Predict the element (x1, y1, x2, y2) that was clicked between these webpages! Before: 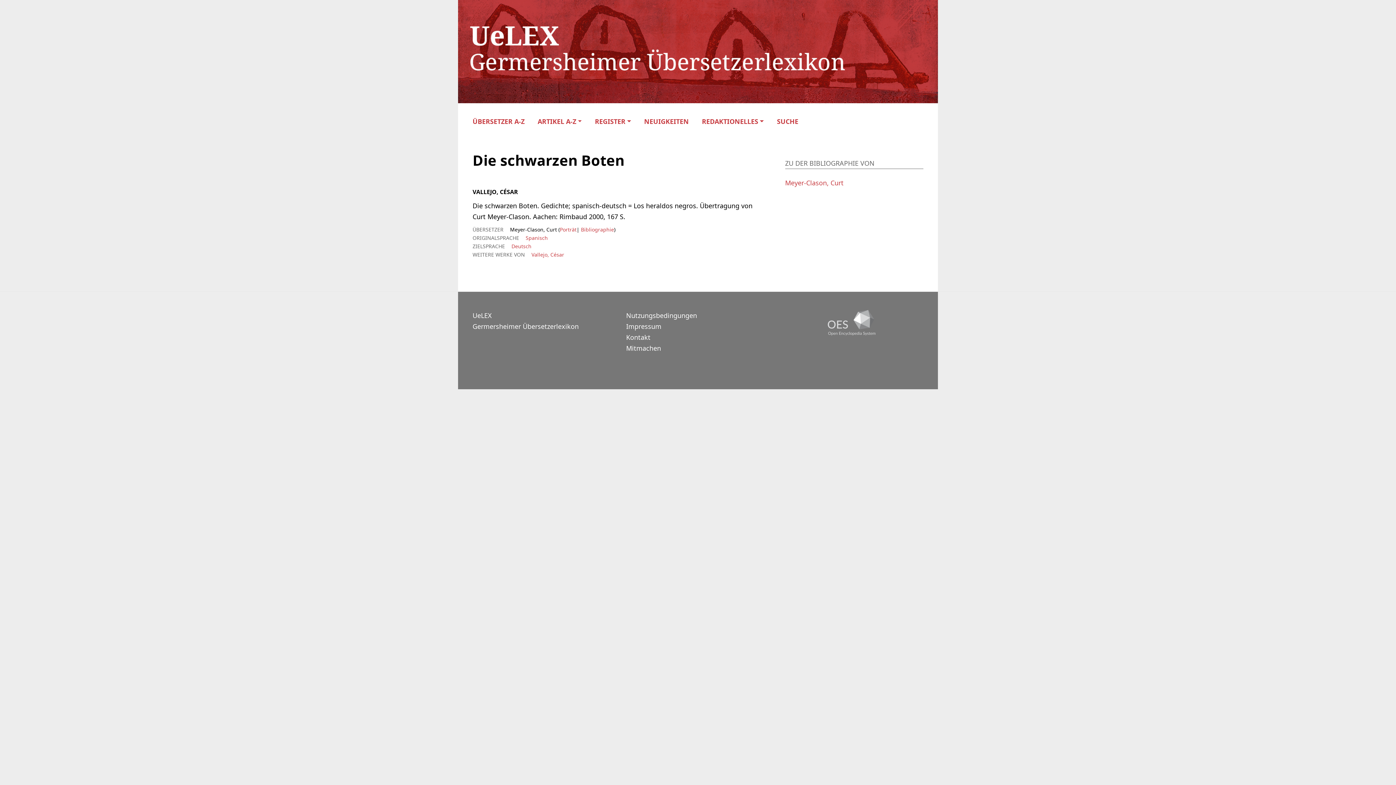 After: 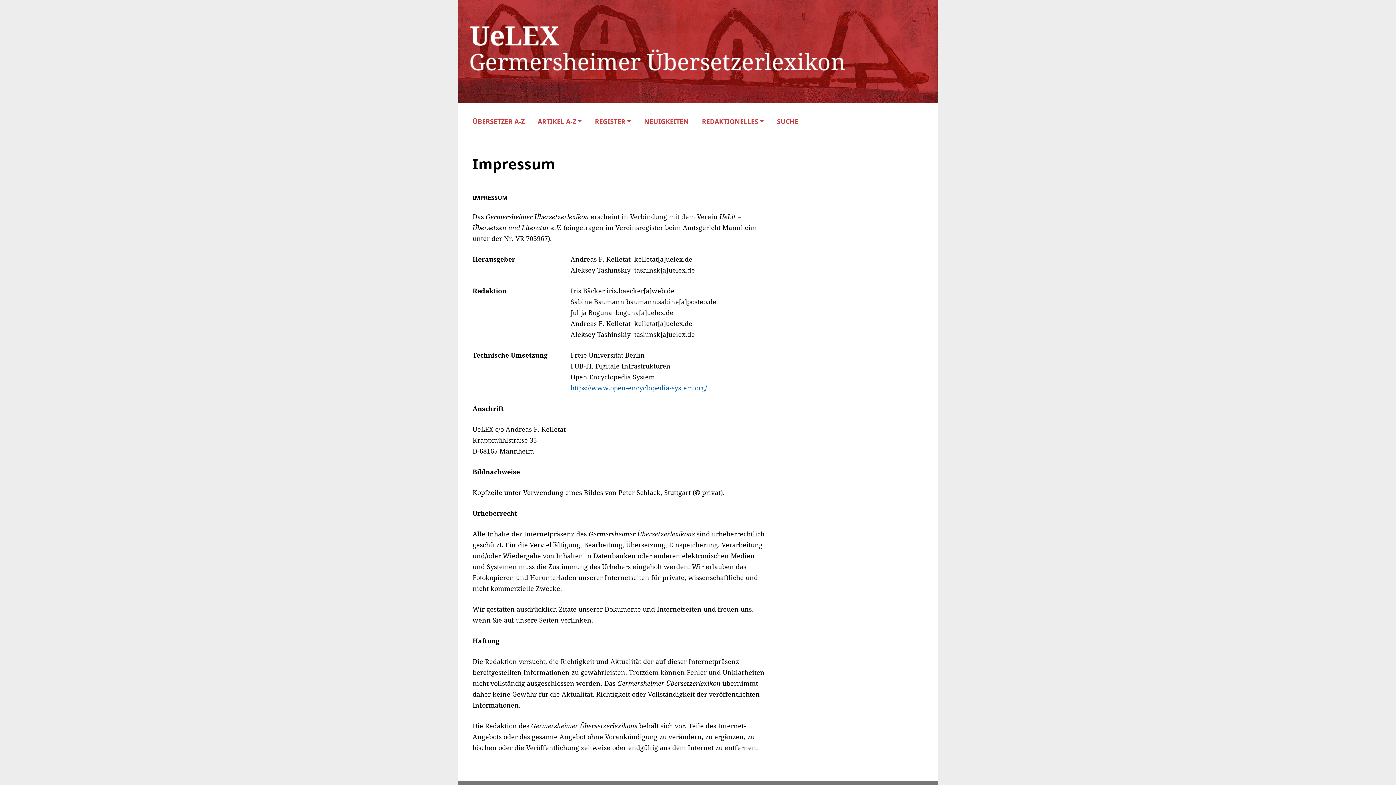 Action: bbox: (626, 322, 661, 330) label: Impressum